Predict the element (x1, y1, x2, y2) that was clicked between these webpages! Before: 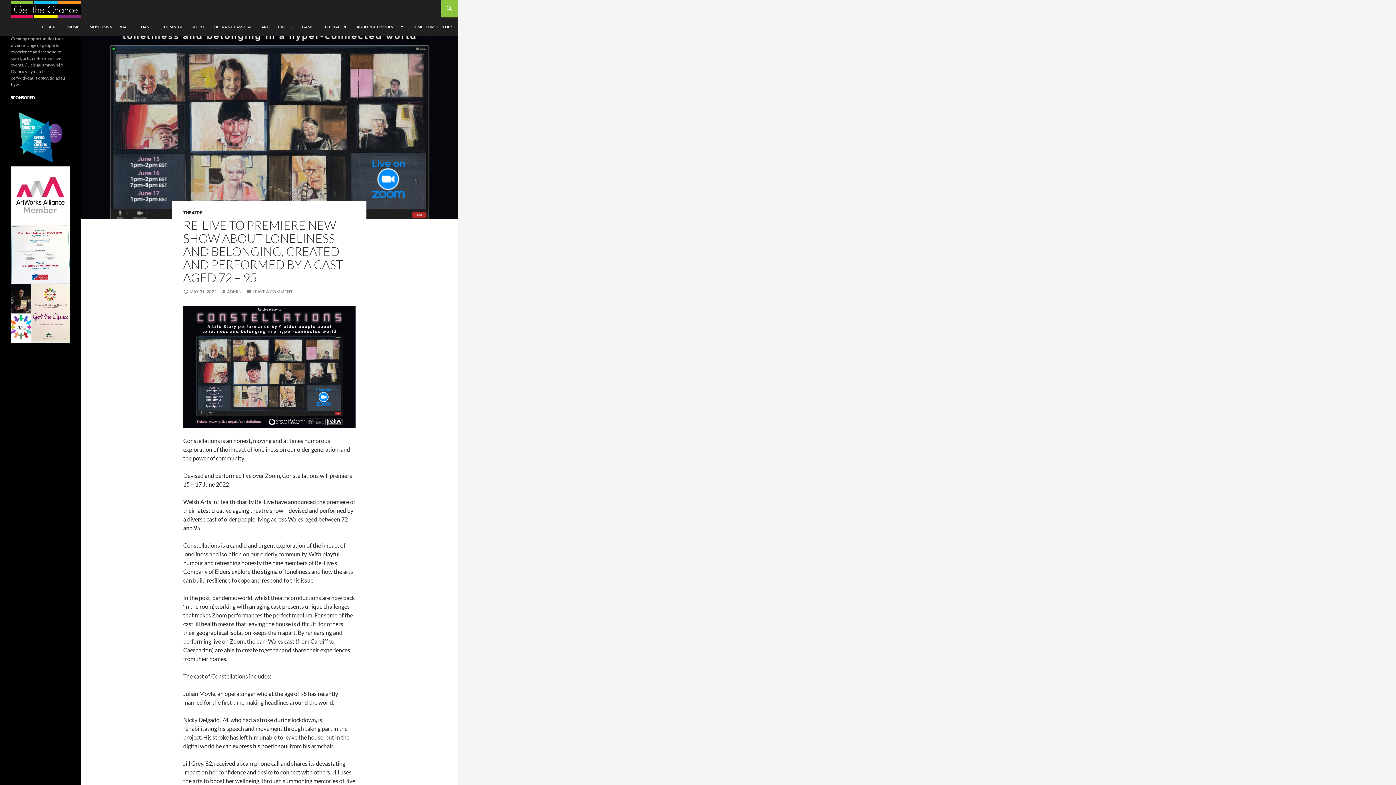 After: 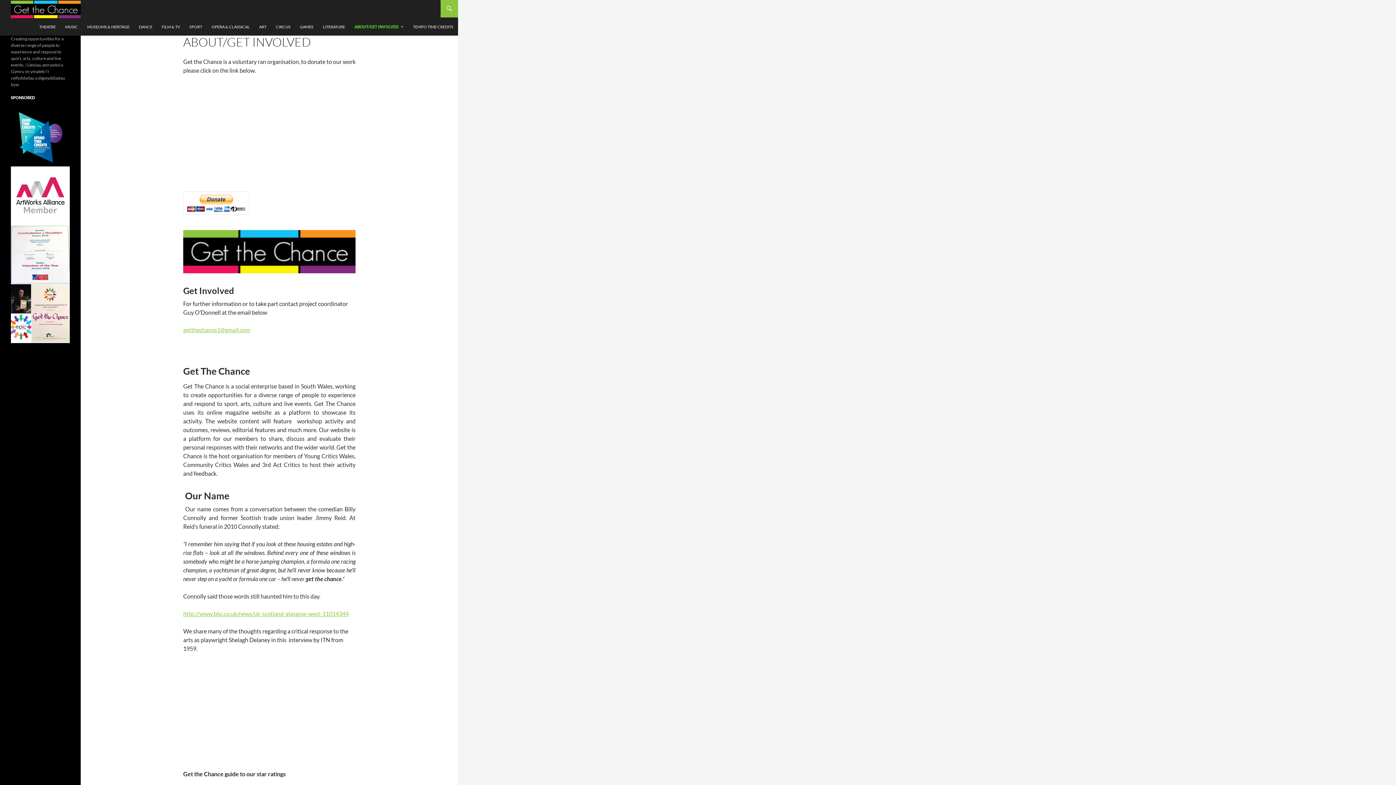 Action: bbox: (352, 18, 408, 35) label: ABOUT/GET INVOLVED